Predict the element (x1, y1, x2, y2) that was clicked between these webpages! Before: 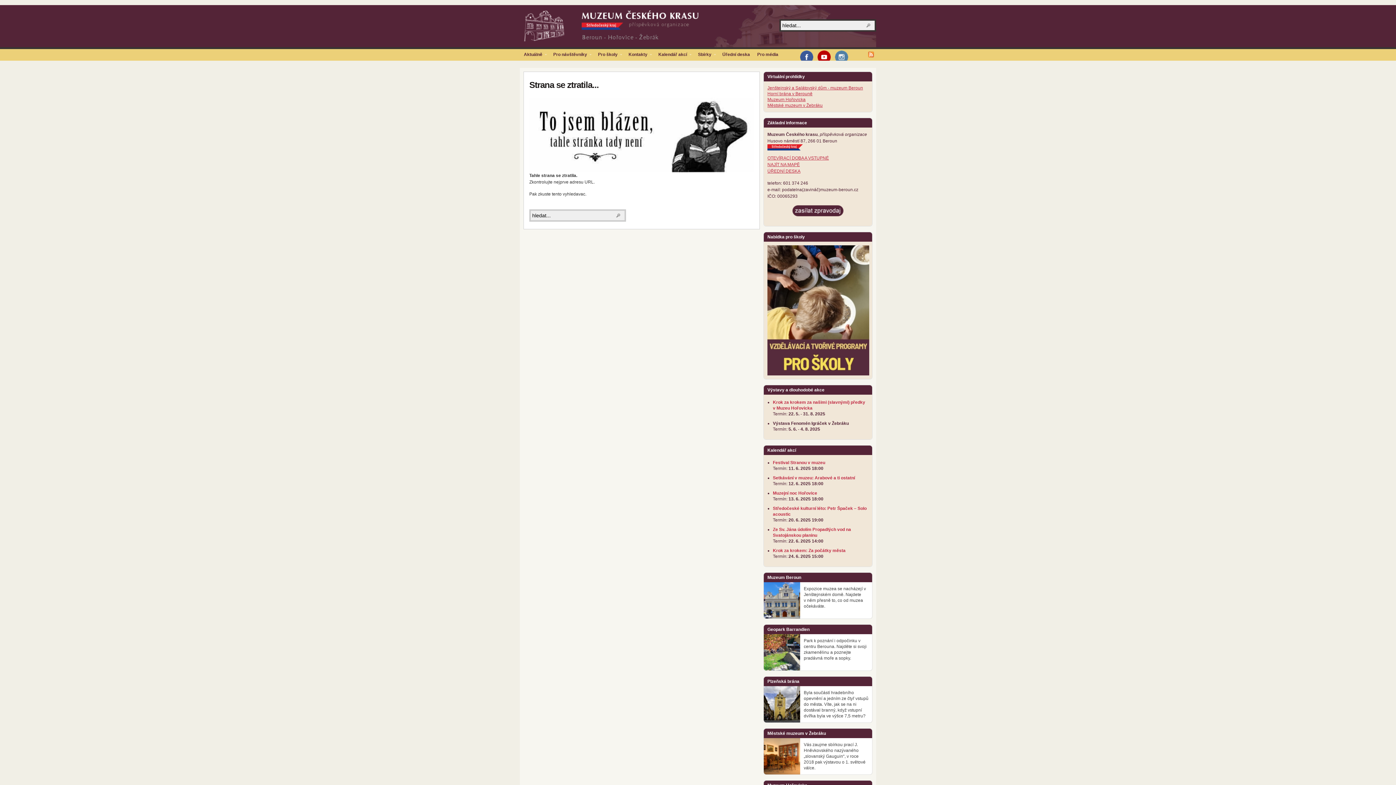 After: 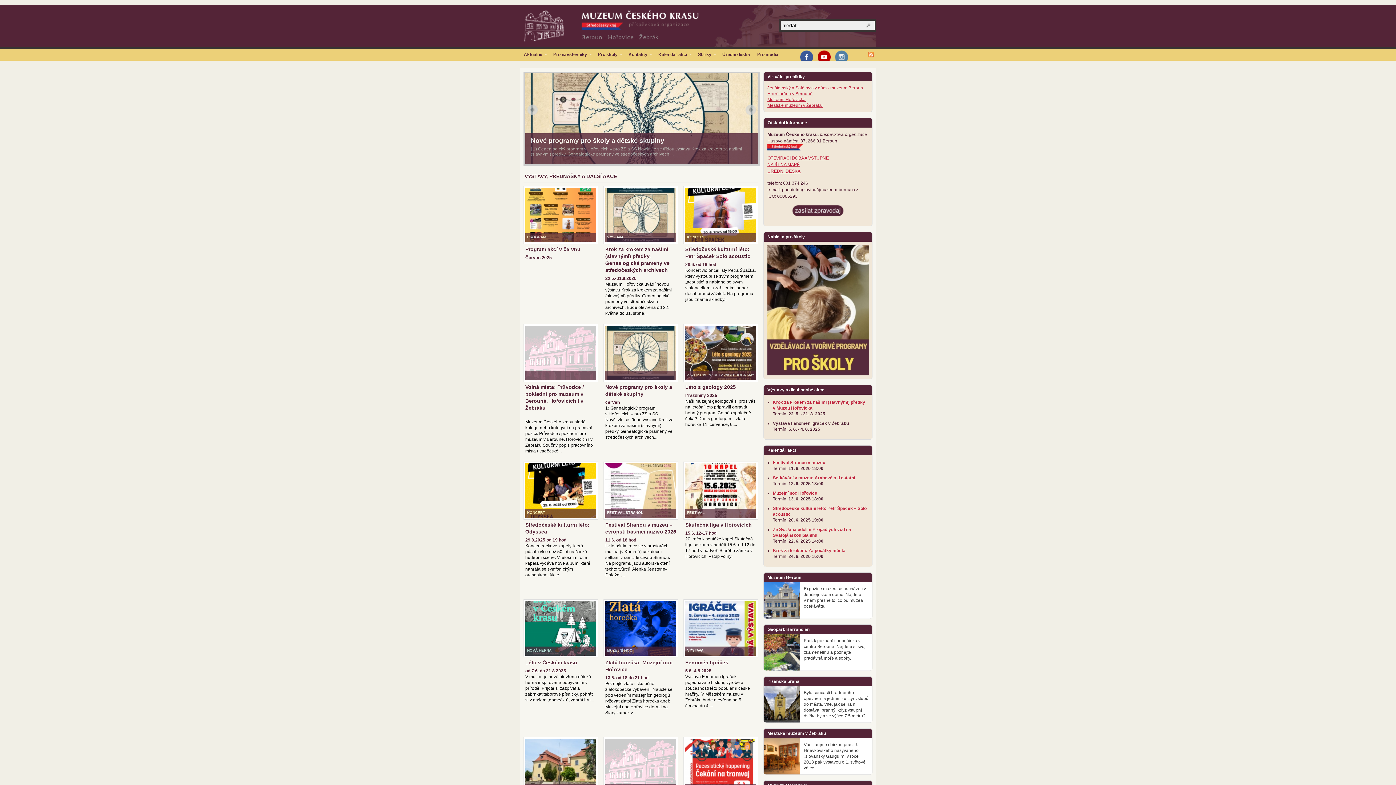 Action: bbox: (520, 5, 738, 45)